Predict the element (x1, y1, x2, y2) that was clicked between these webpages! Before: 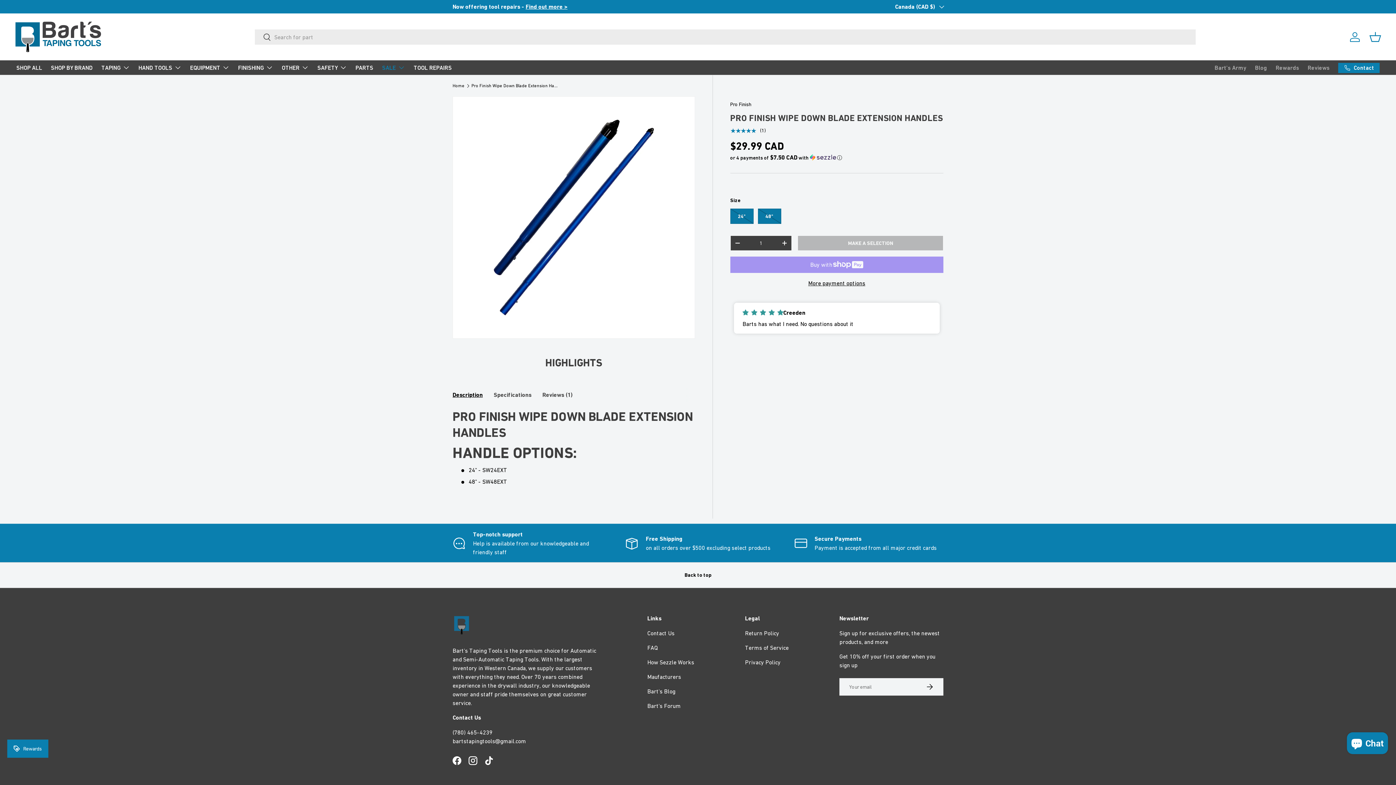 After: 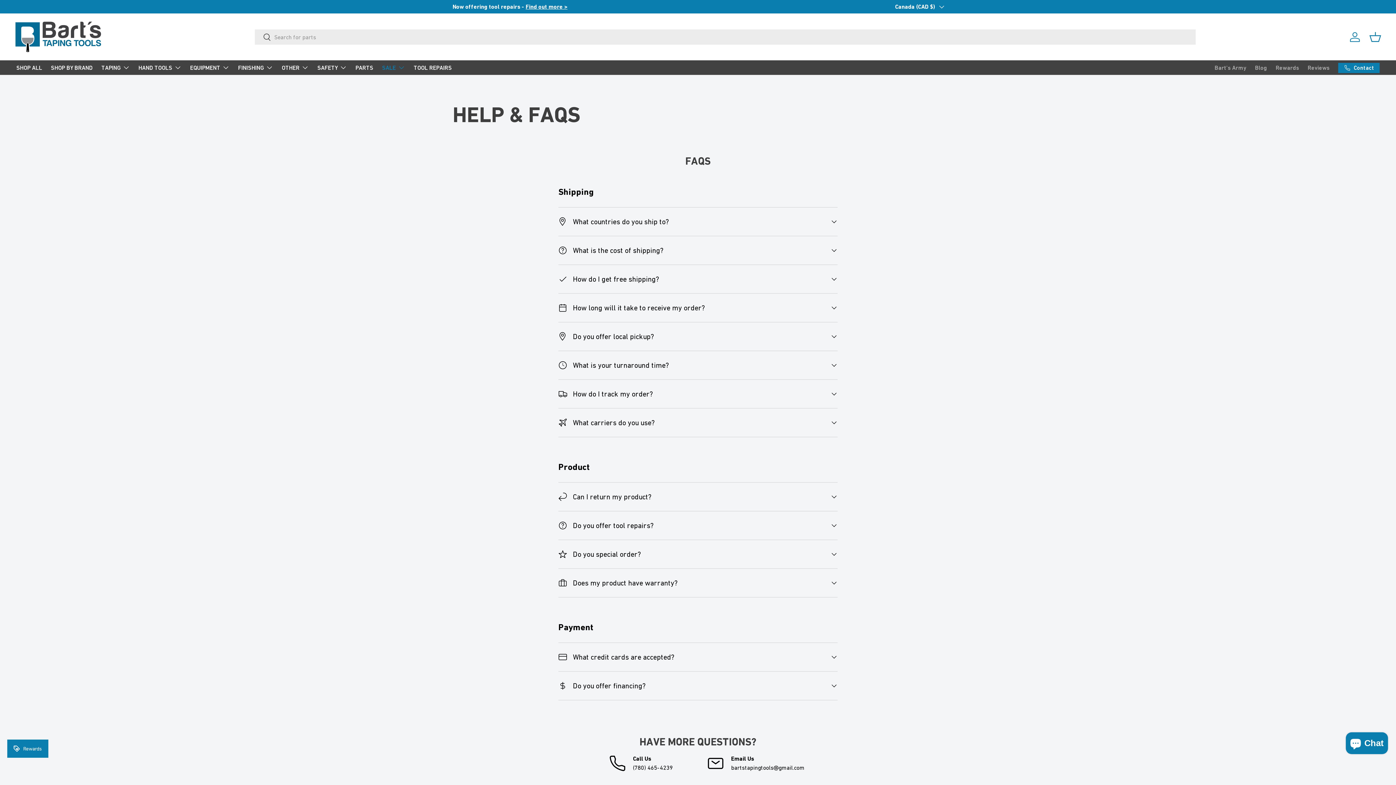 Action: bbox: (787, 530, 943, 556) label: Secure Payments

Payment is accepted from all major credit cards